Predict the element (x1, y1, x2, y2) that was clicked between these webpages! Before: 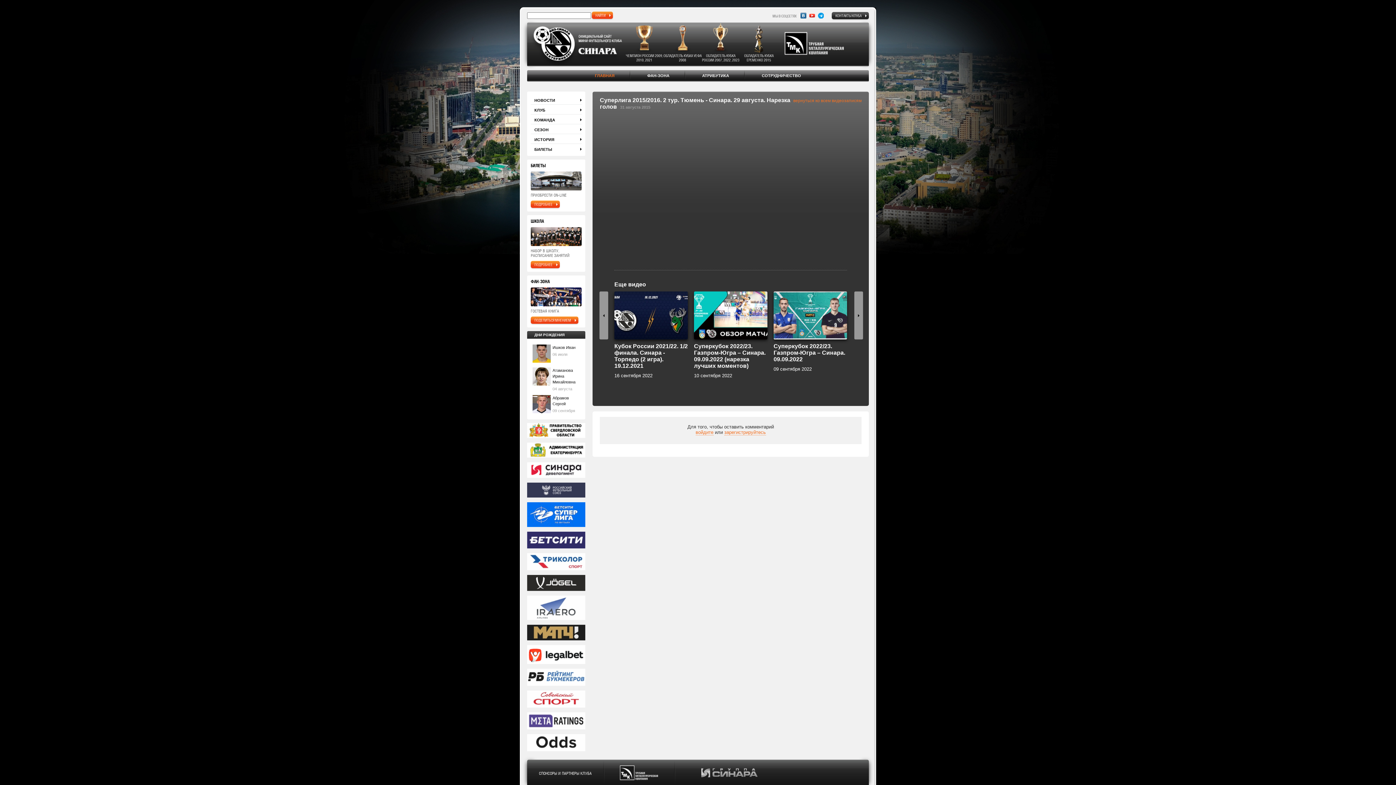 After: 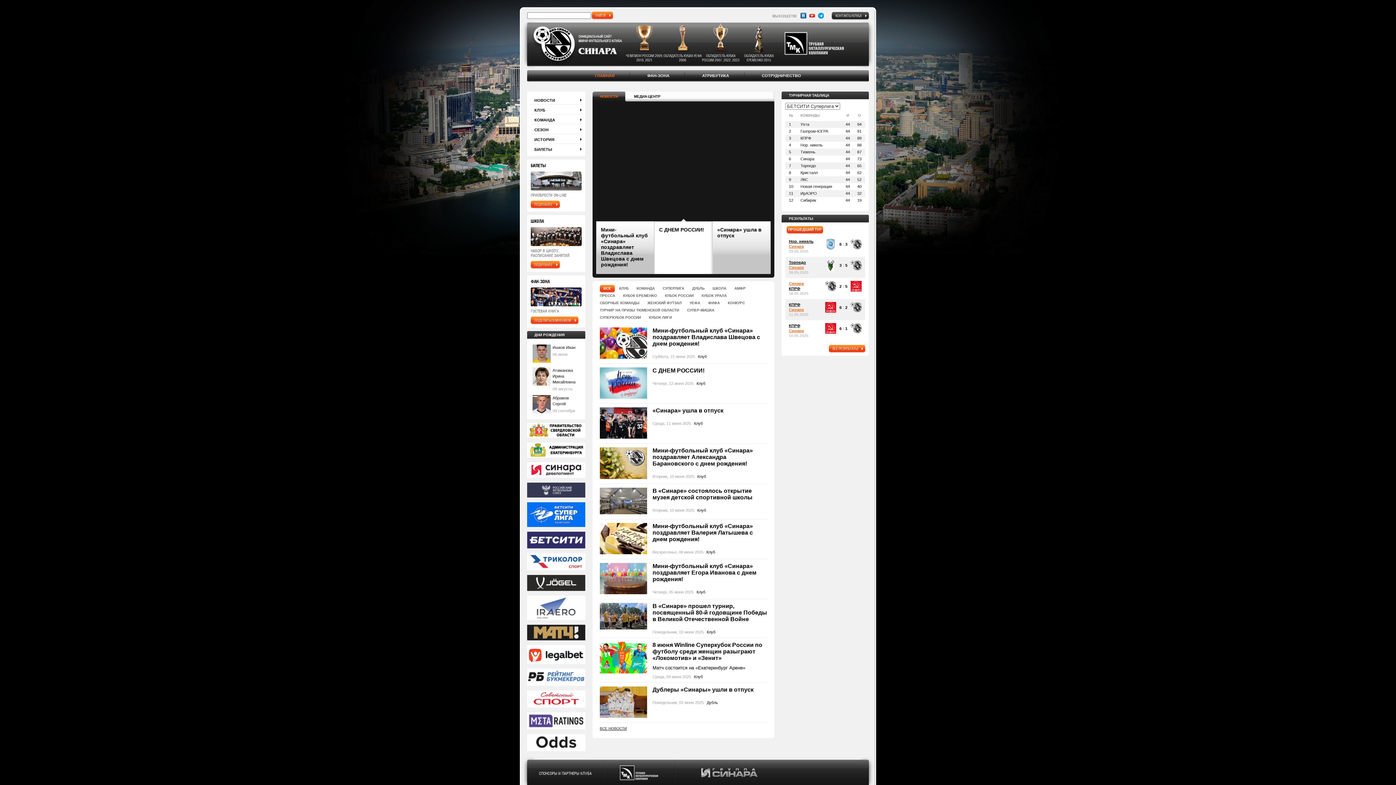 Action: bbox: (530, 63, 622, 68)